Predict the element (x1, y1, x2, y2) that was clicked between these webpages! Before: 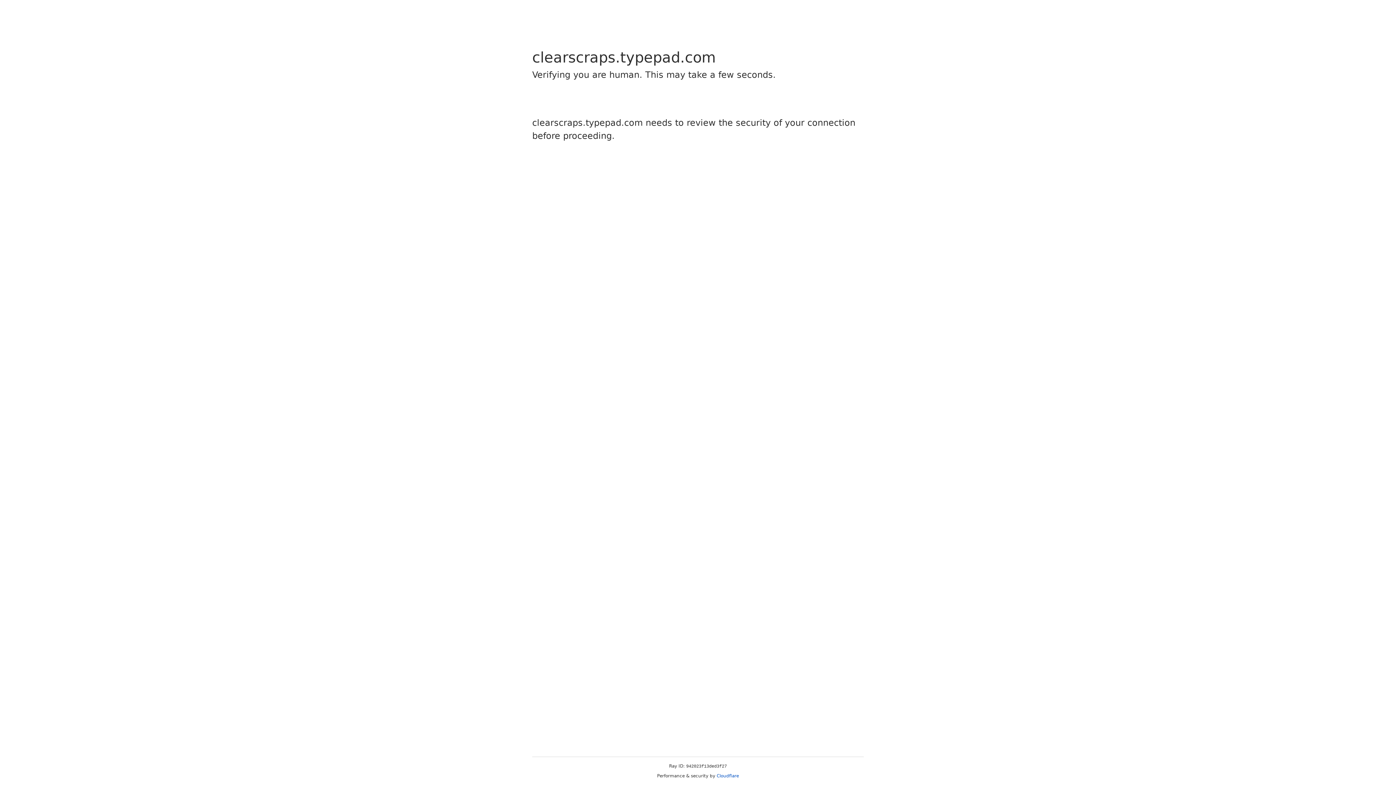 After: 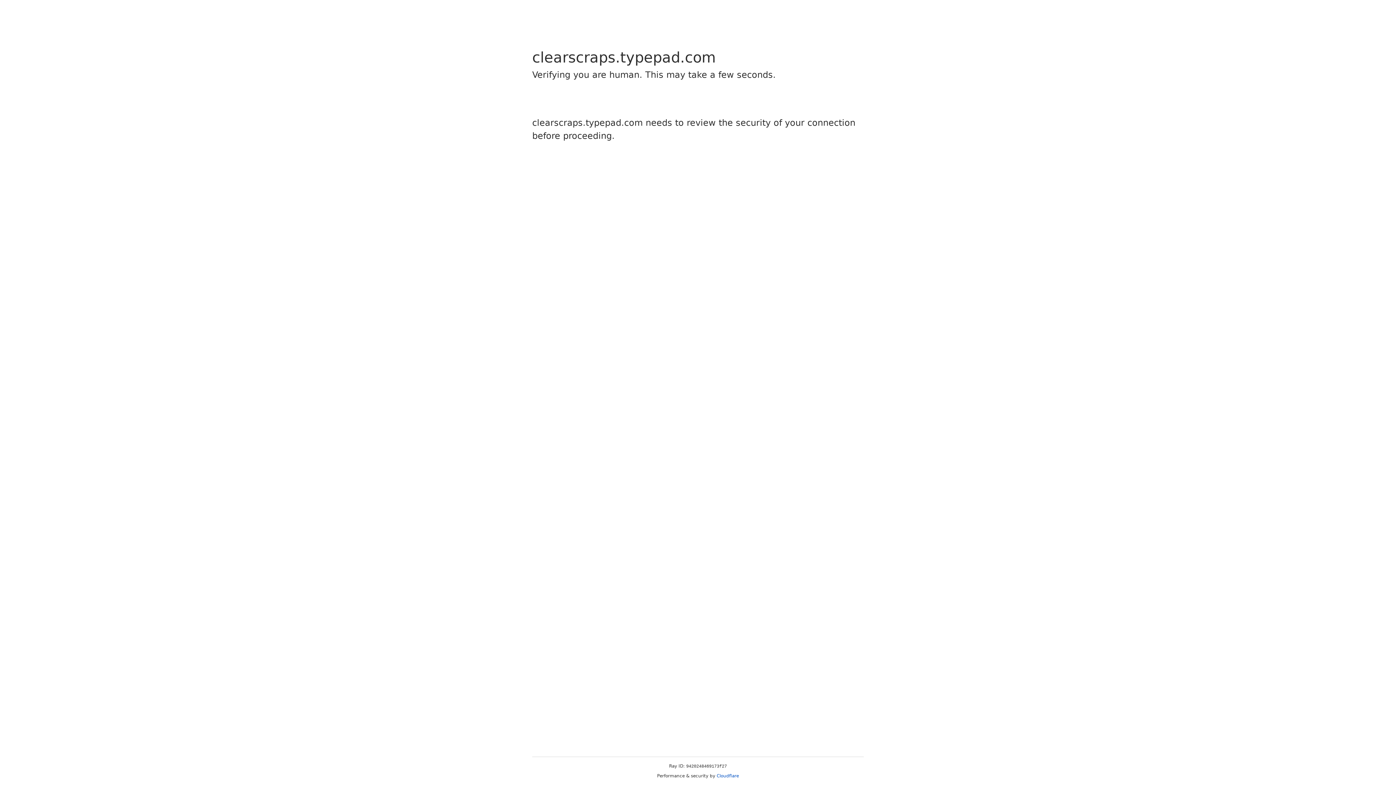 Action: bbox: (716, 773, 739, 778) label: Cloudflare